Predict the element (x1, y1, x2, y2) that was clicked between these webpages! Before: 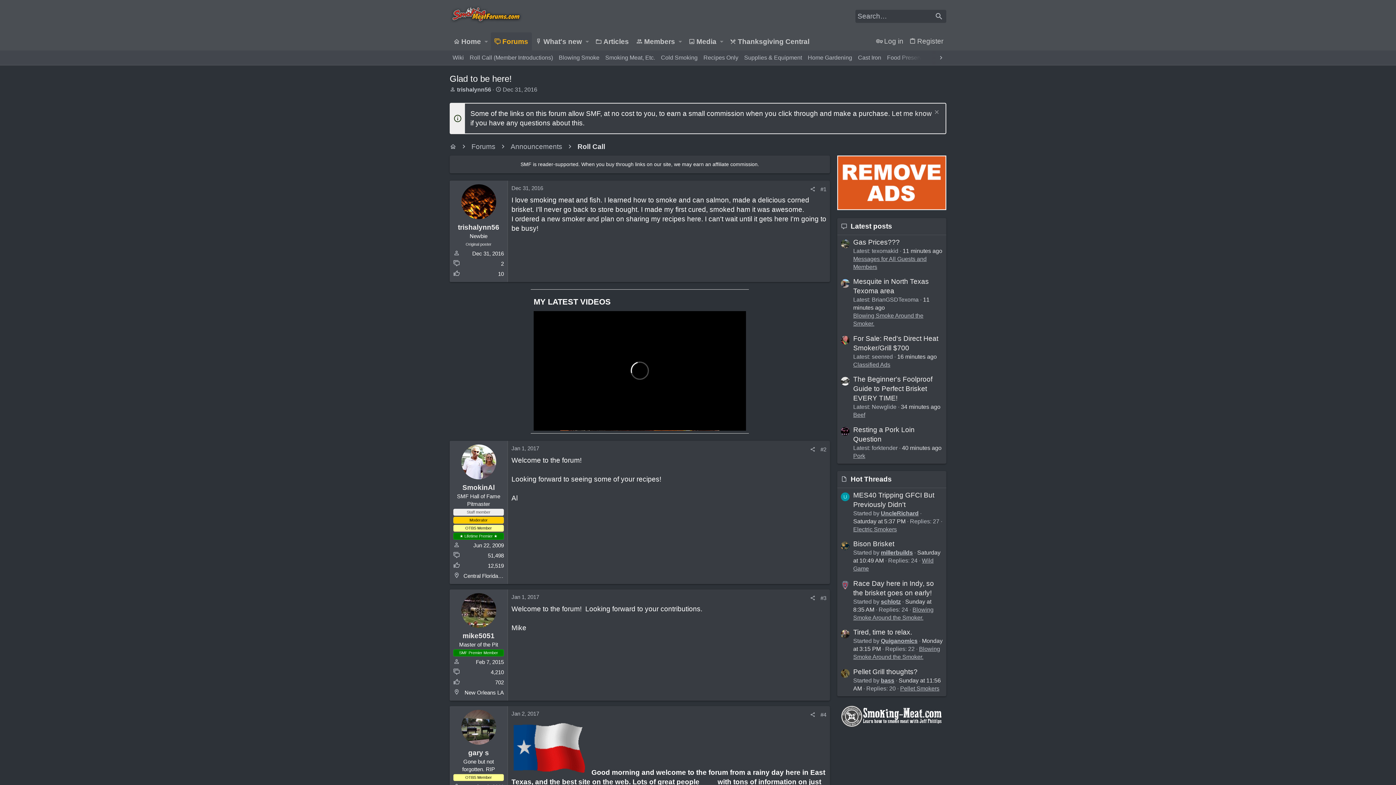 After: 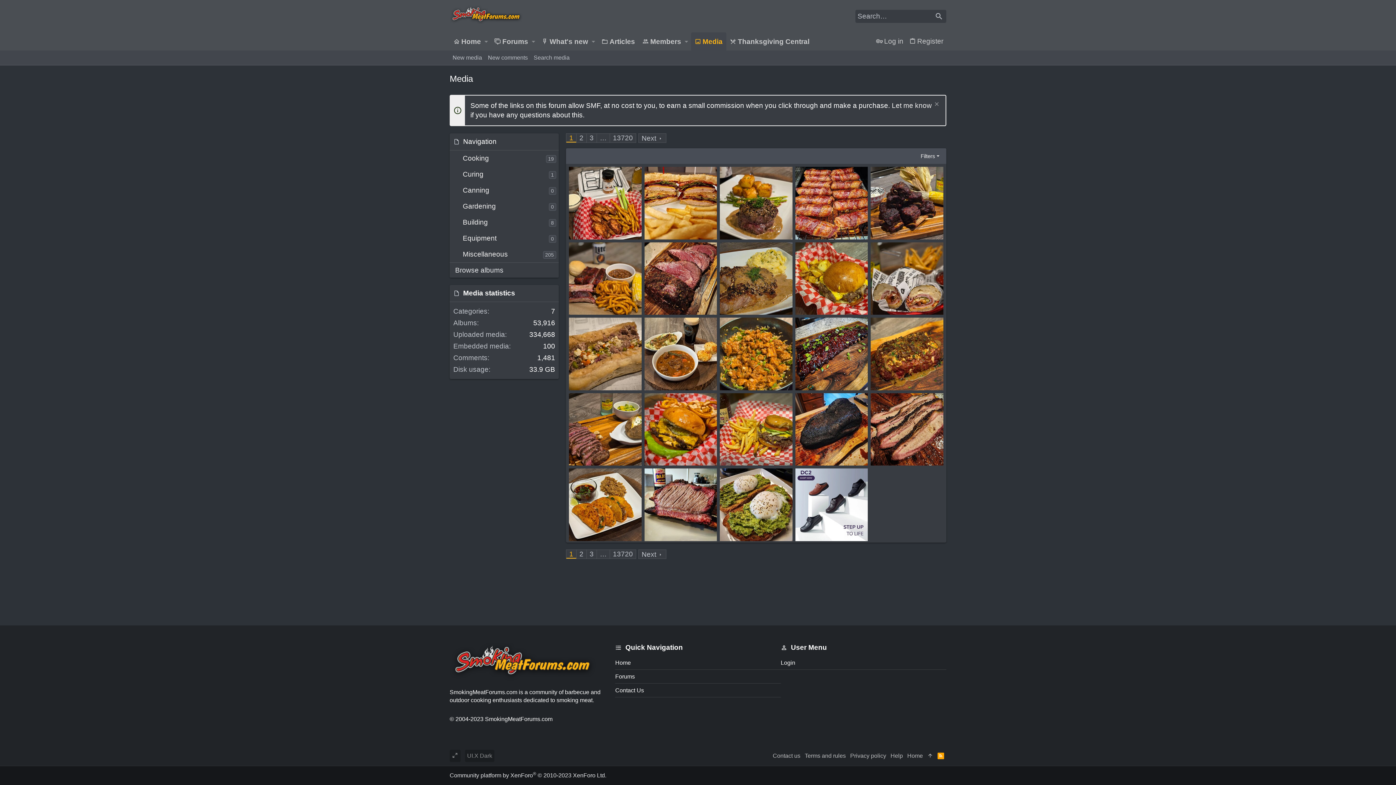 Action: bbox: (684, 32, 717, 50) label: Media